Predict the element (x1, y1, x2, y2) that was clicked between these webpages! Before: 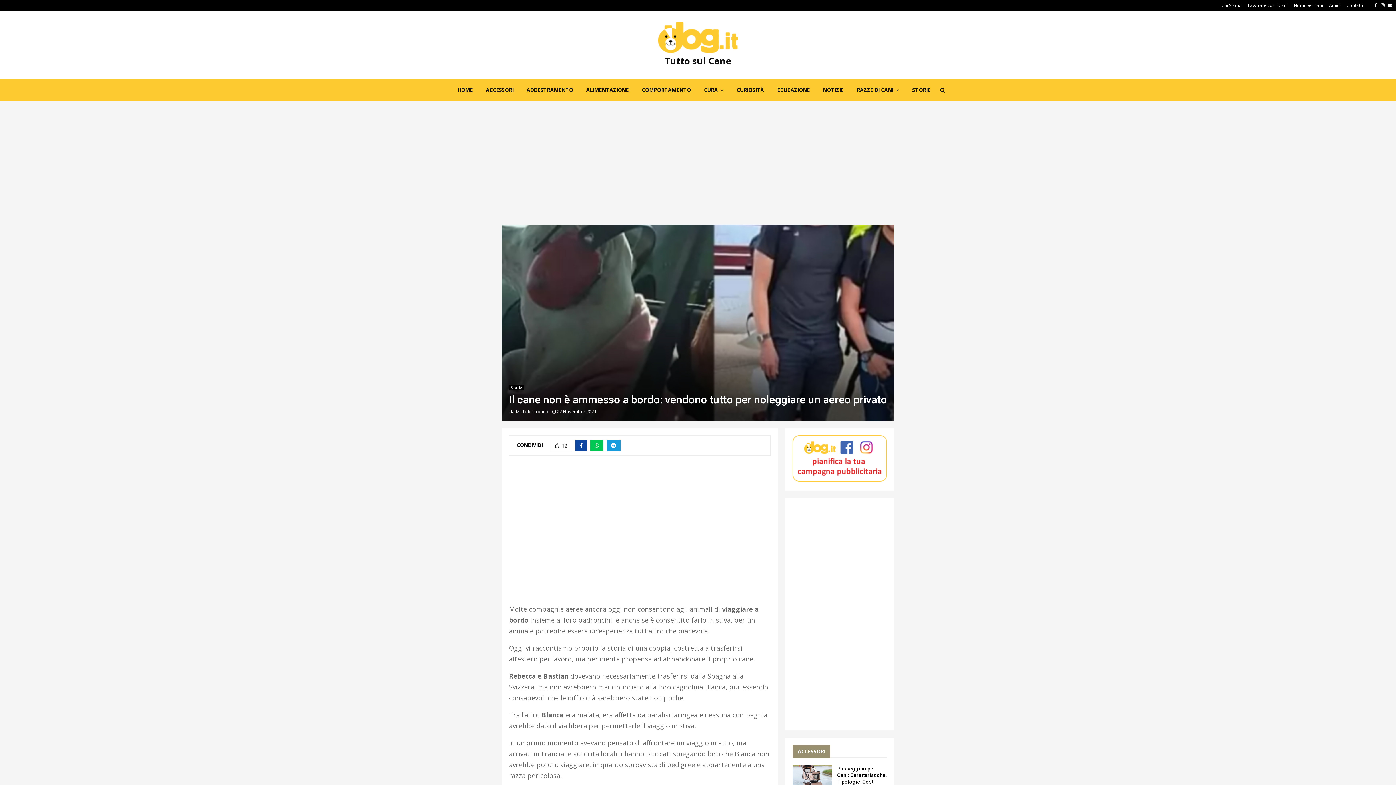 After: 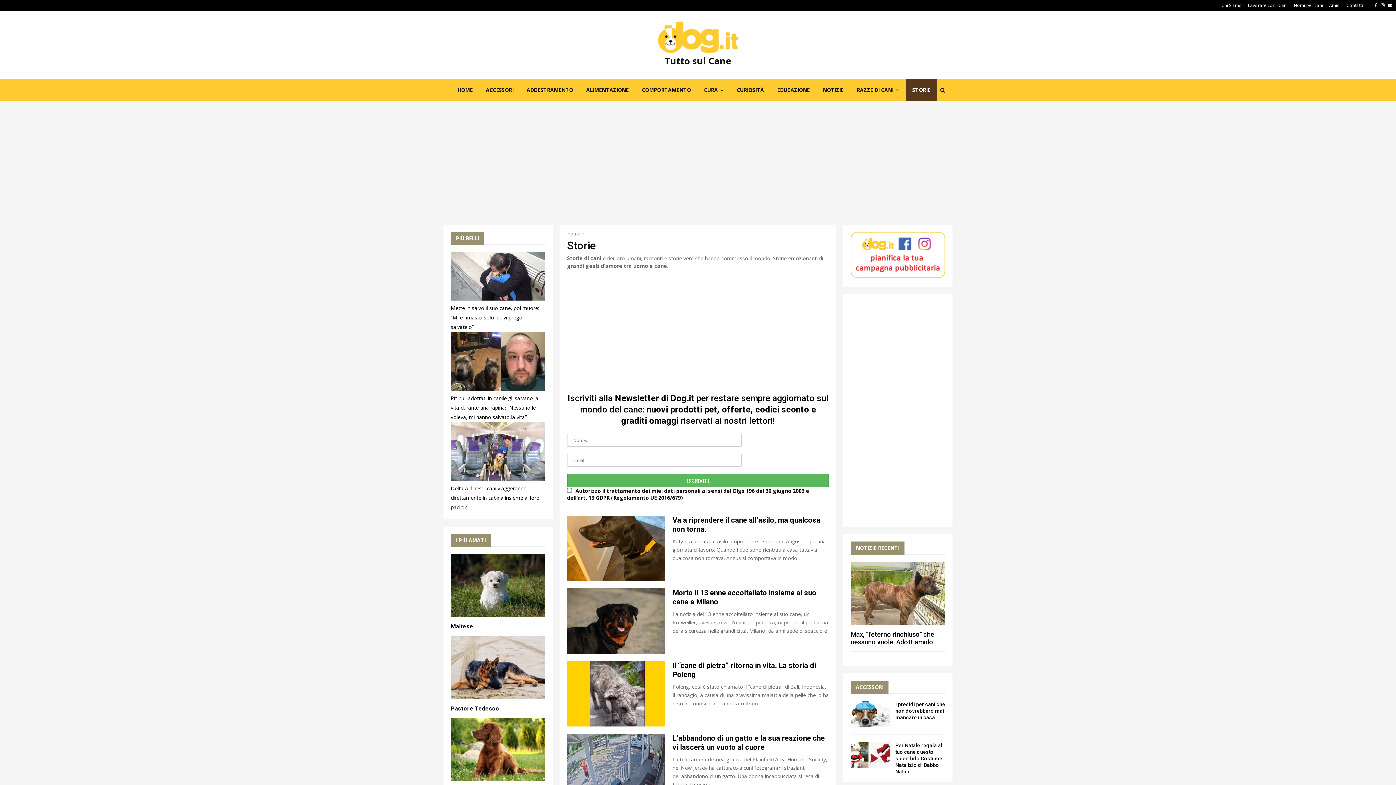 Action: label: Storie bbox: (509, 384, 524, 390)